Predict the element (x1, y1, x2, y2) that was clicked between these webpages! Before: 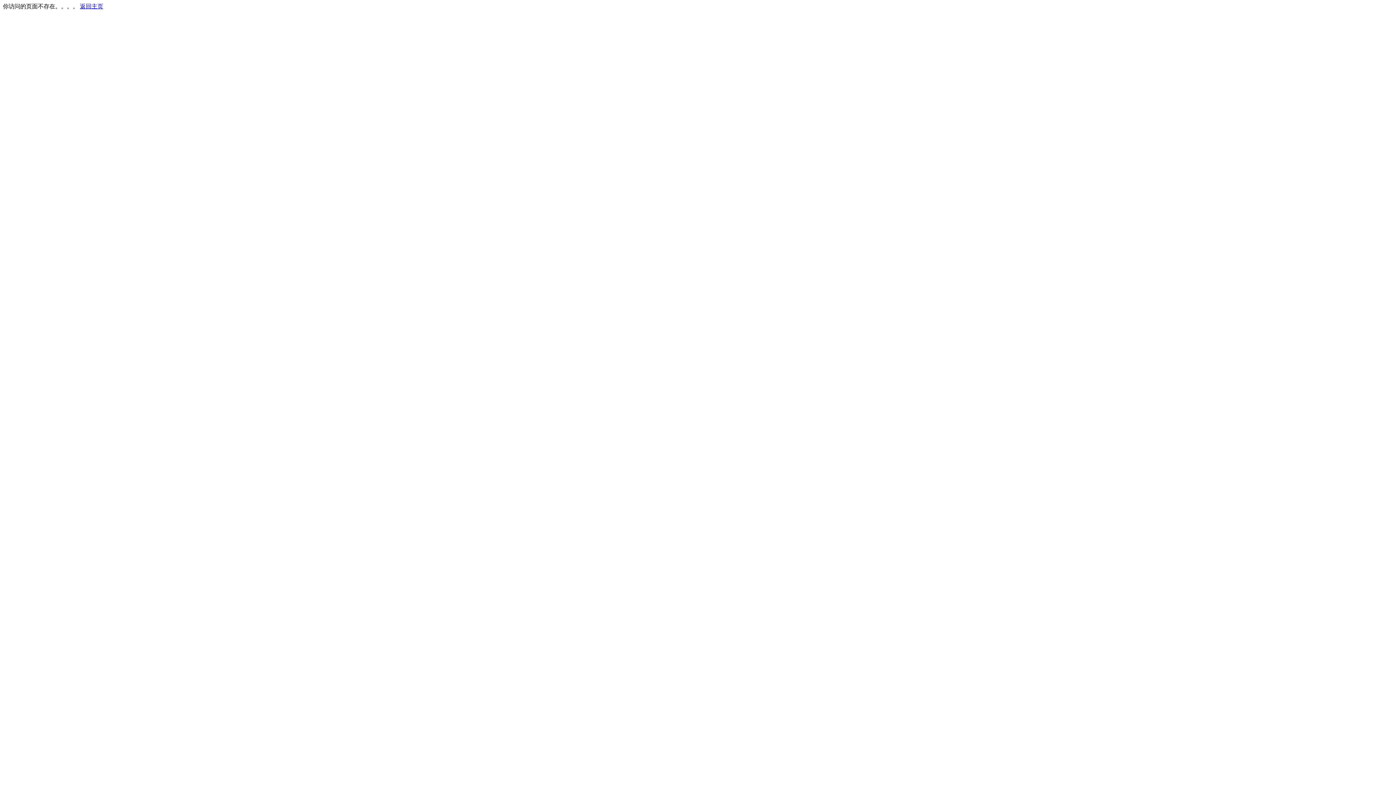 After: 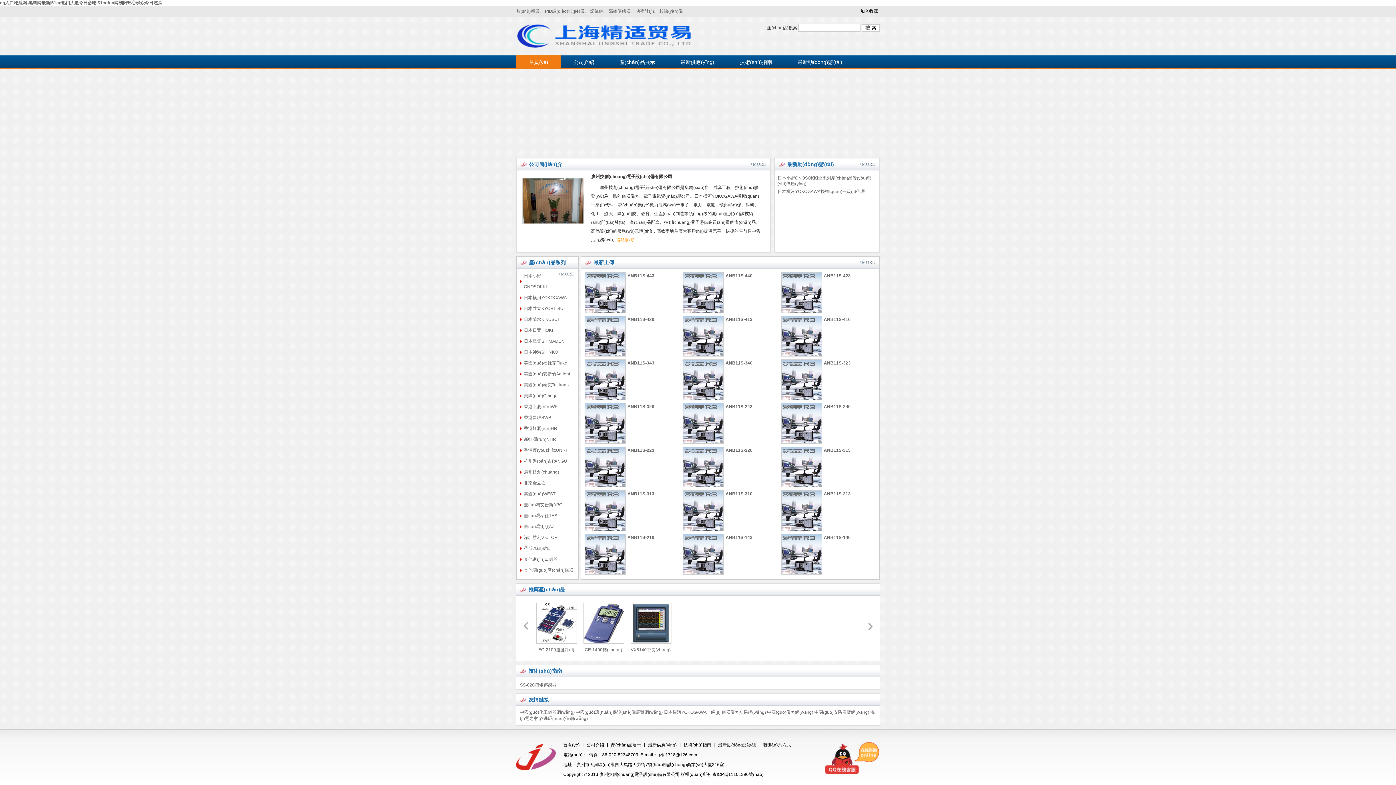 Action: label: 返回主页 bbox: (80, 3, 103, 9)